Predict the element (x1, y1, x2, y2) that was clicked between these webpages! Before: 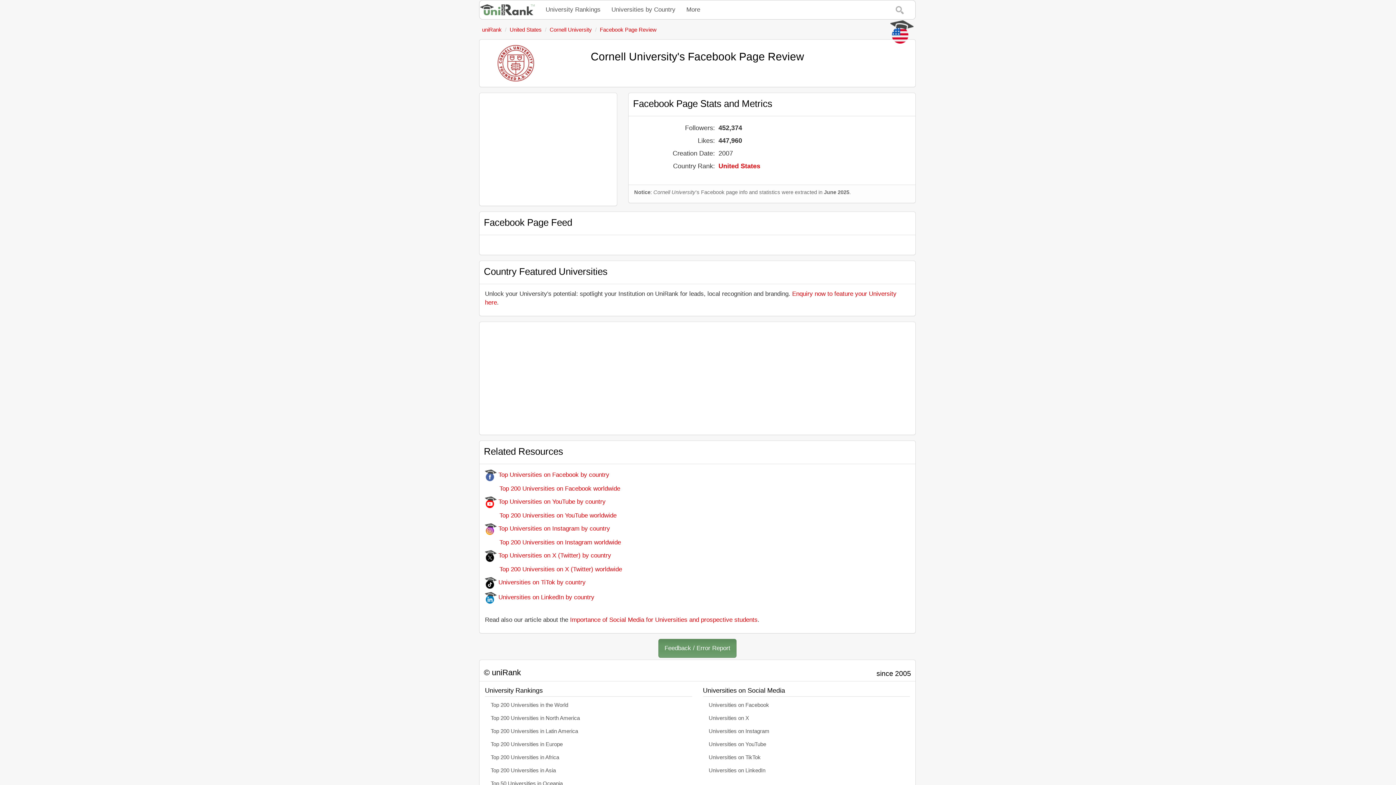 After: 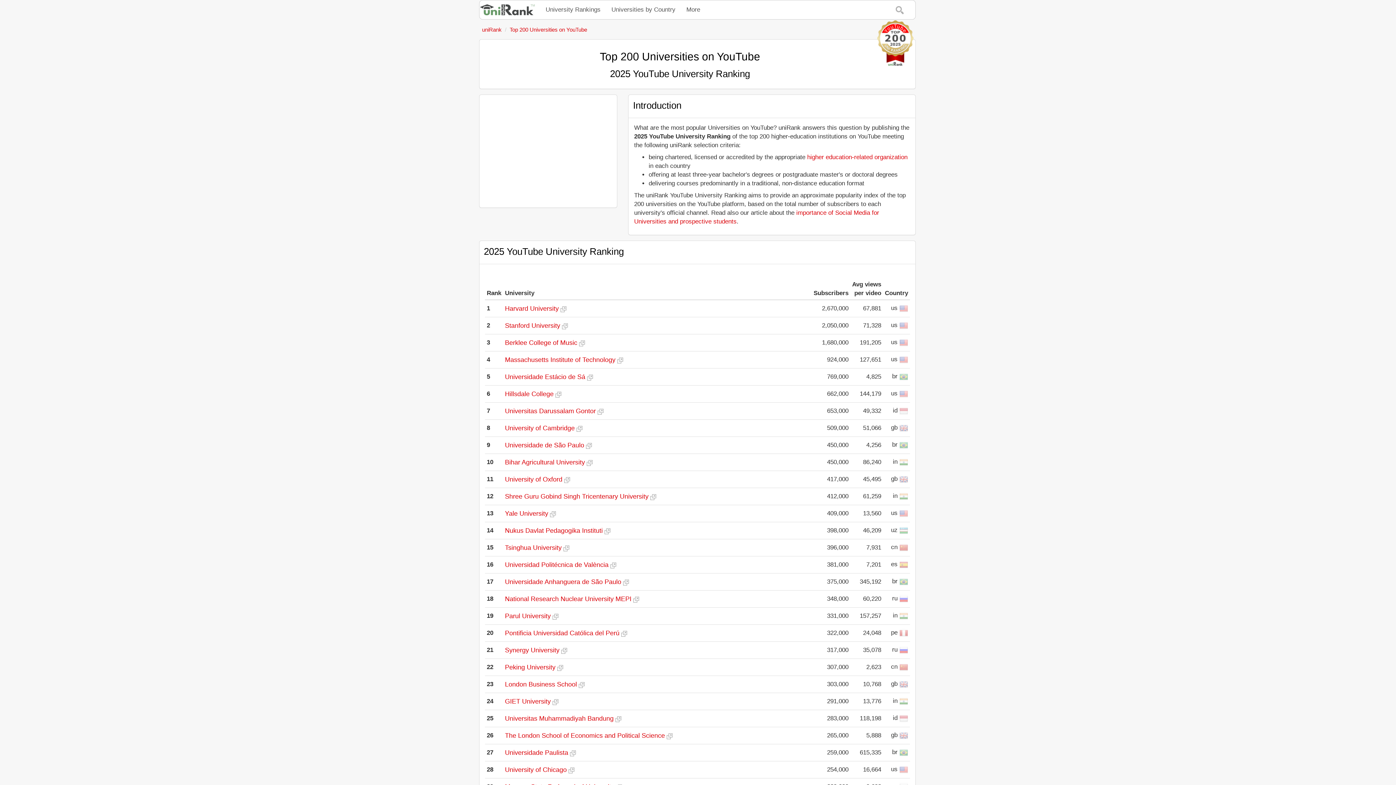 Action: bbox: (485, 512, 616, 519) label:         Top 200 Universities on YouTube worldwide